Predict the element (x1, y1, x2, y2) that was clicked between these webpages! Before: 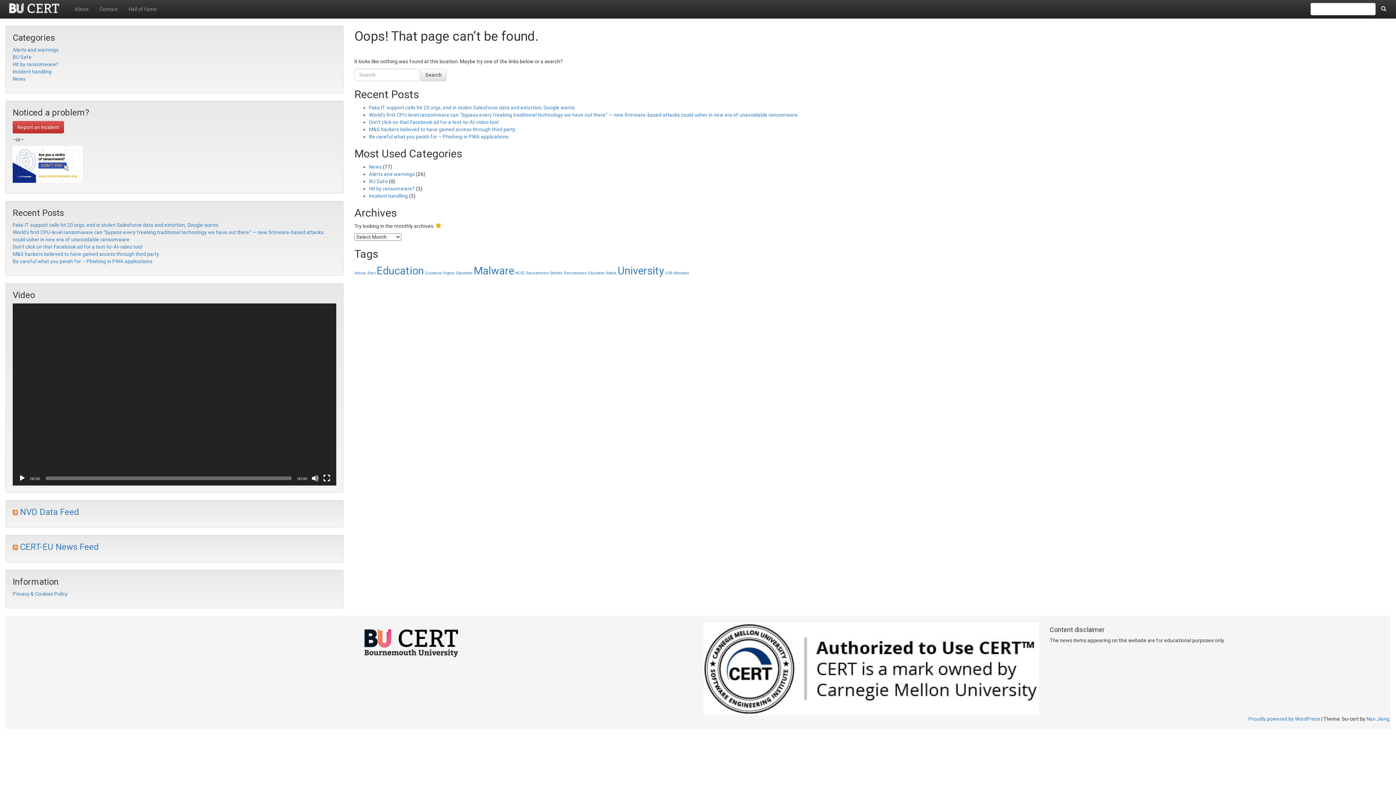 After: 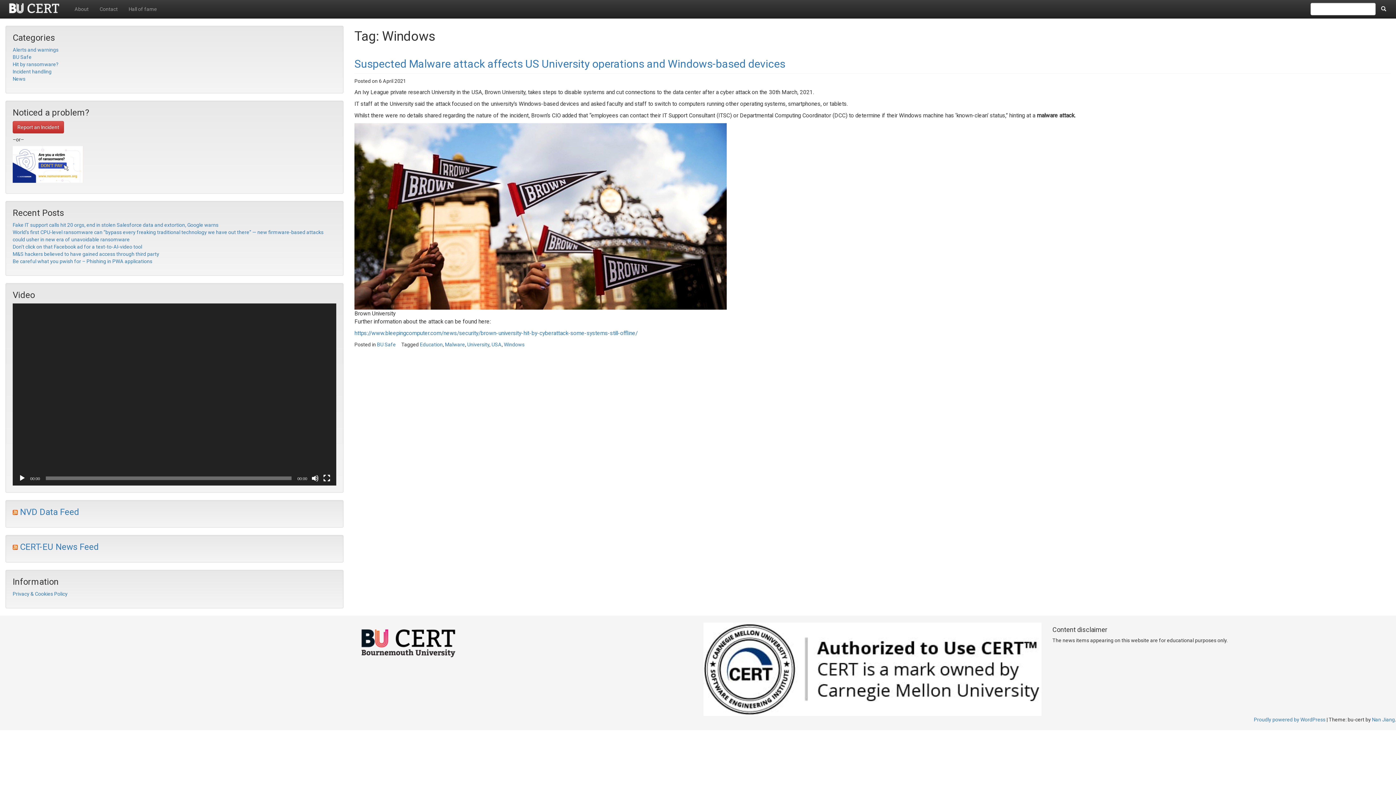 Action: bbox: (673, 270, 689, 275) label: Windows (1 item)